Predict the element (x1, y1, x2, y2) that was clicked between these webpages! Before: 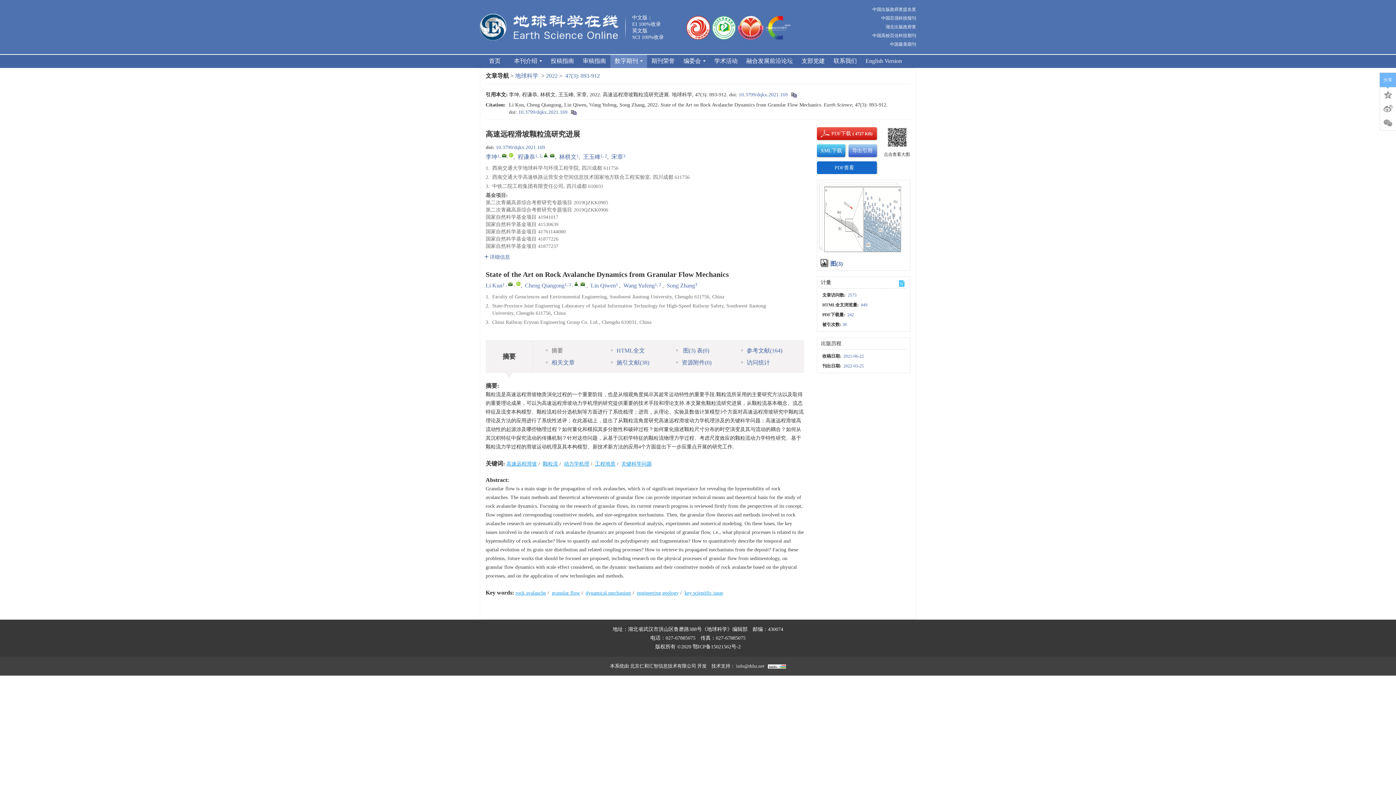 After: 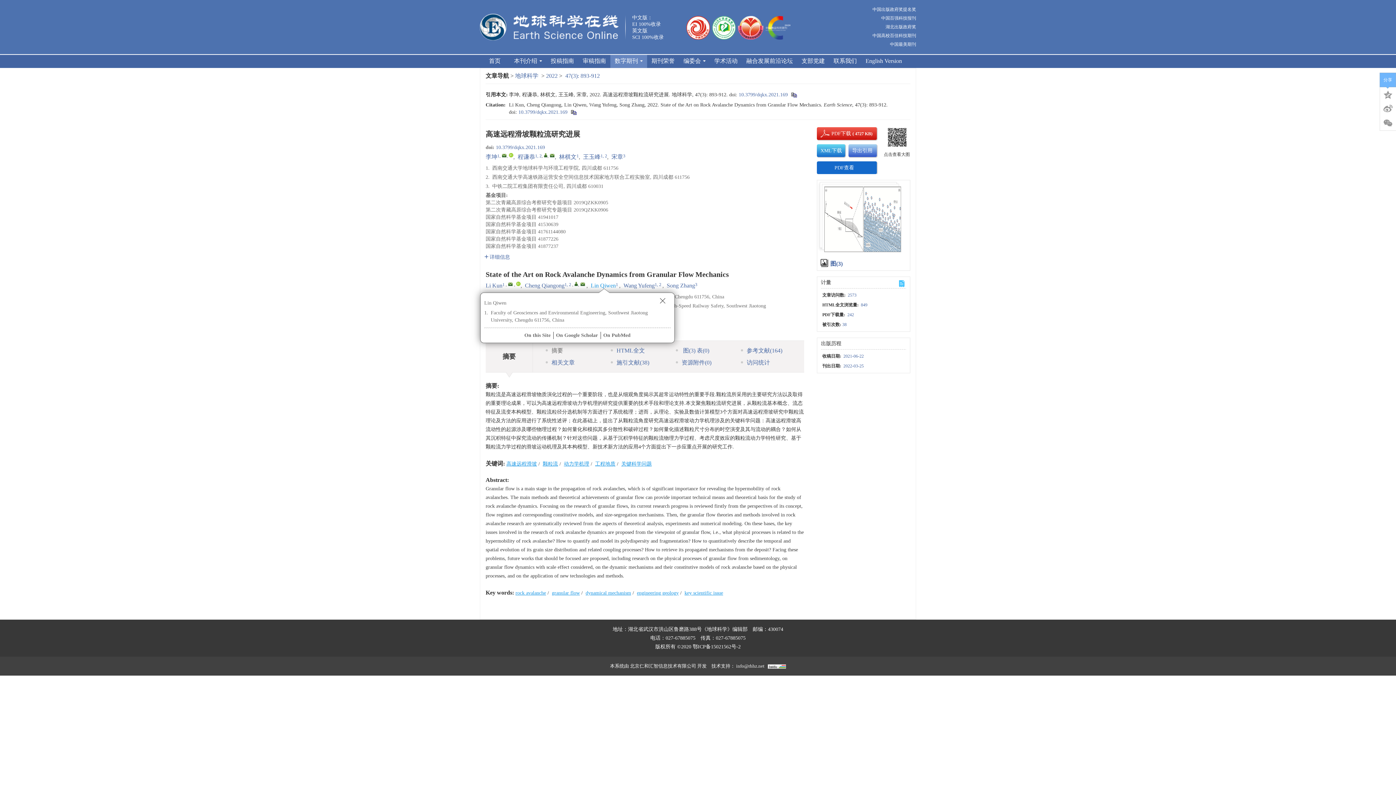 Action: label: Lin Qiwen bbox: (590, 282, 616, 288)